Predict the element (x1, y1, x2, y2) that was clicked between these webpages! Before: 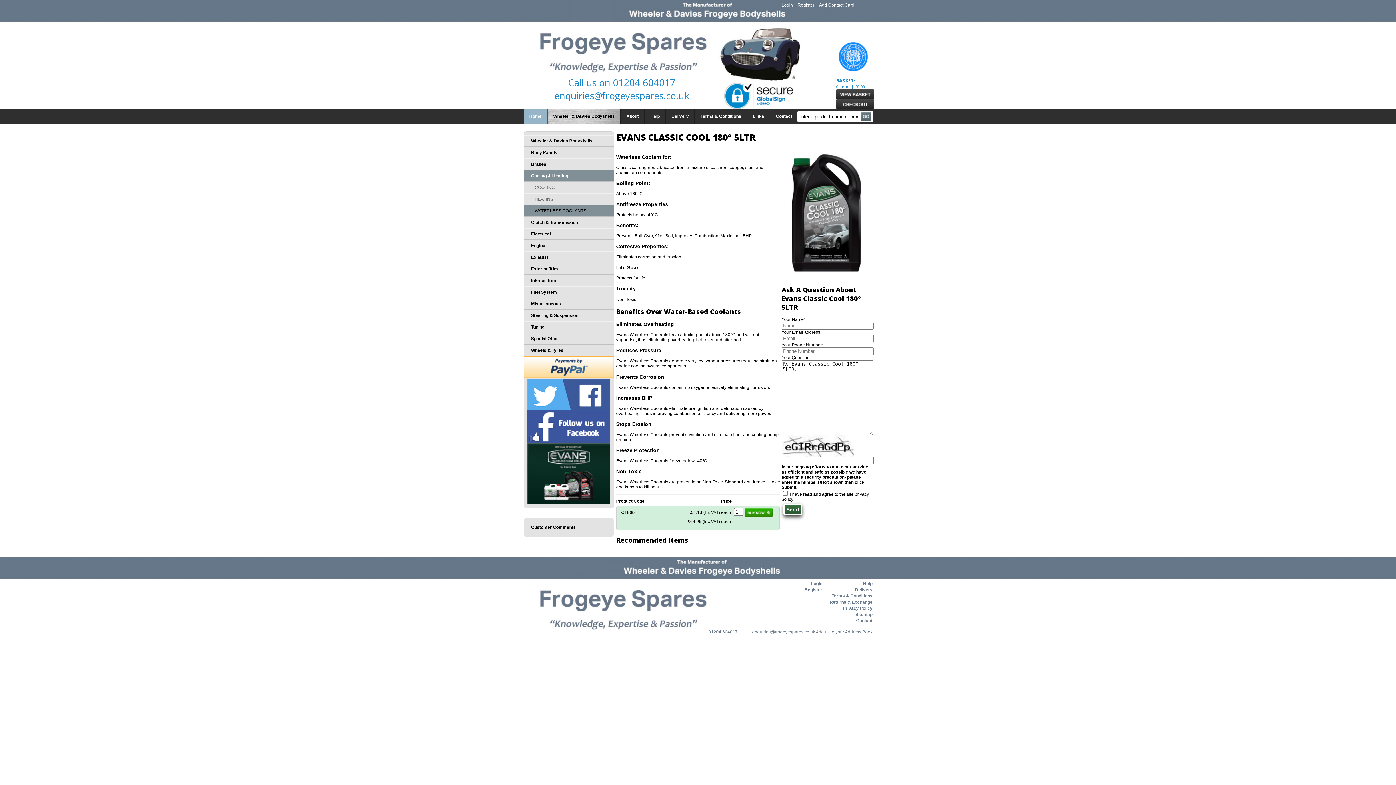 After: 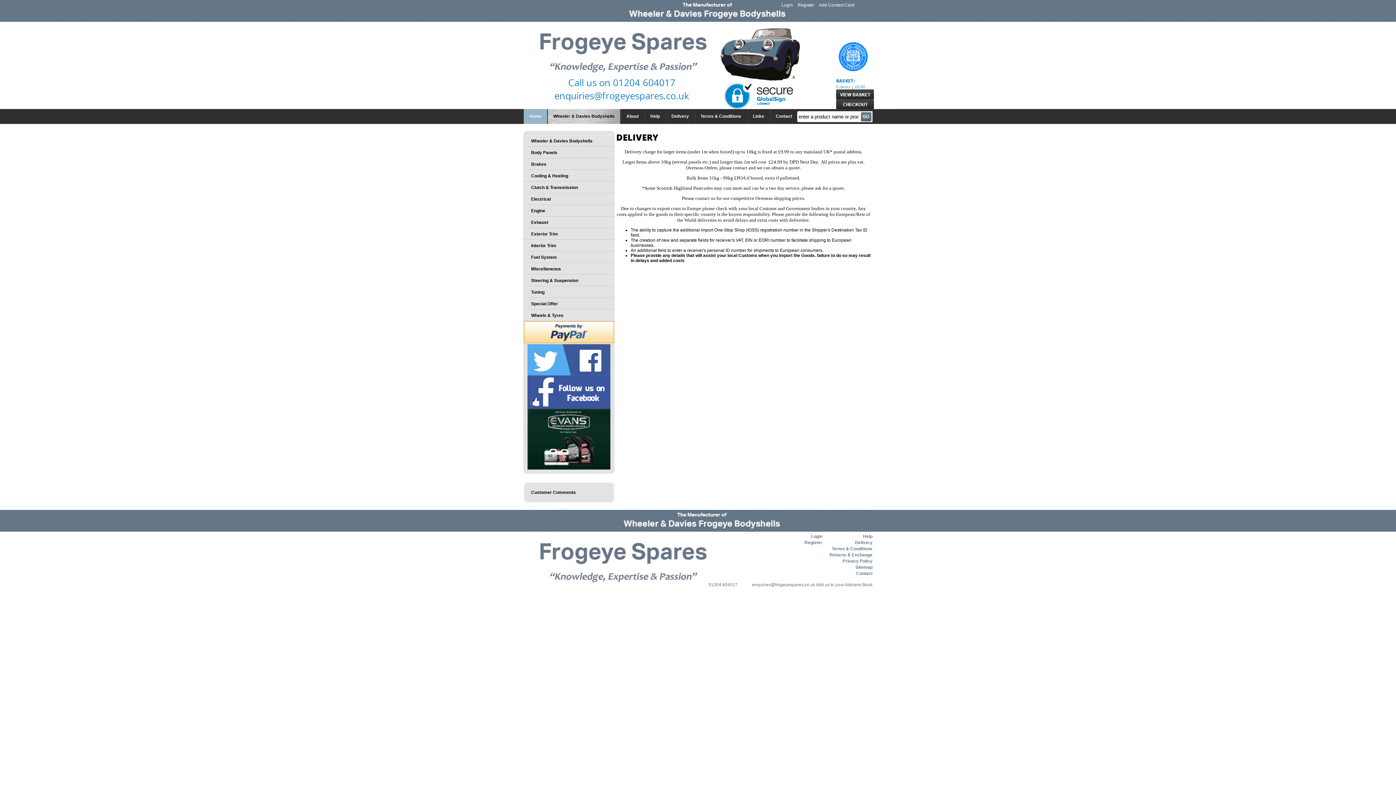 Action: bbox: (665, 109, 694, 124) label: Delivery